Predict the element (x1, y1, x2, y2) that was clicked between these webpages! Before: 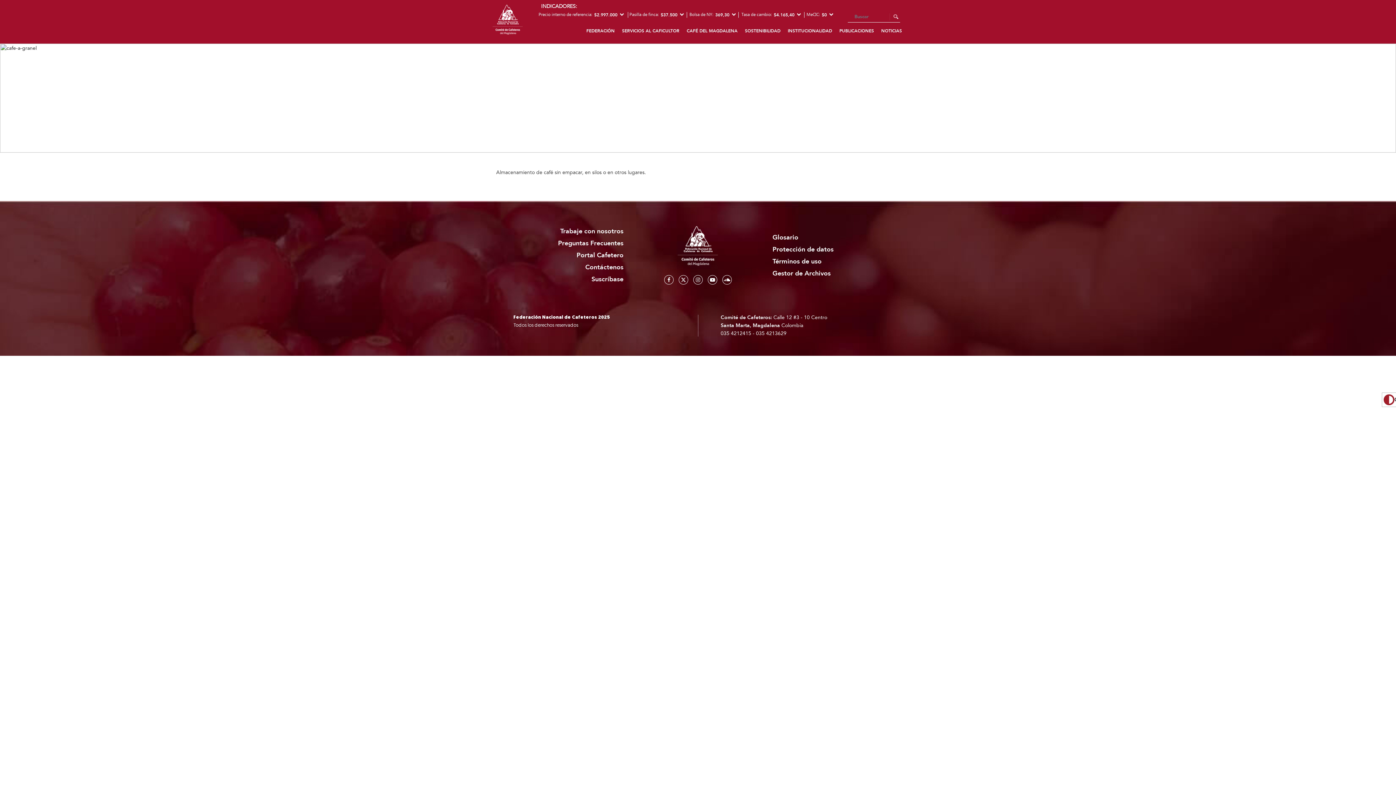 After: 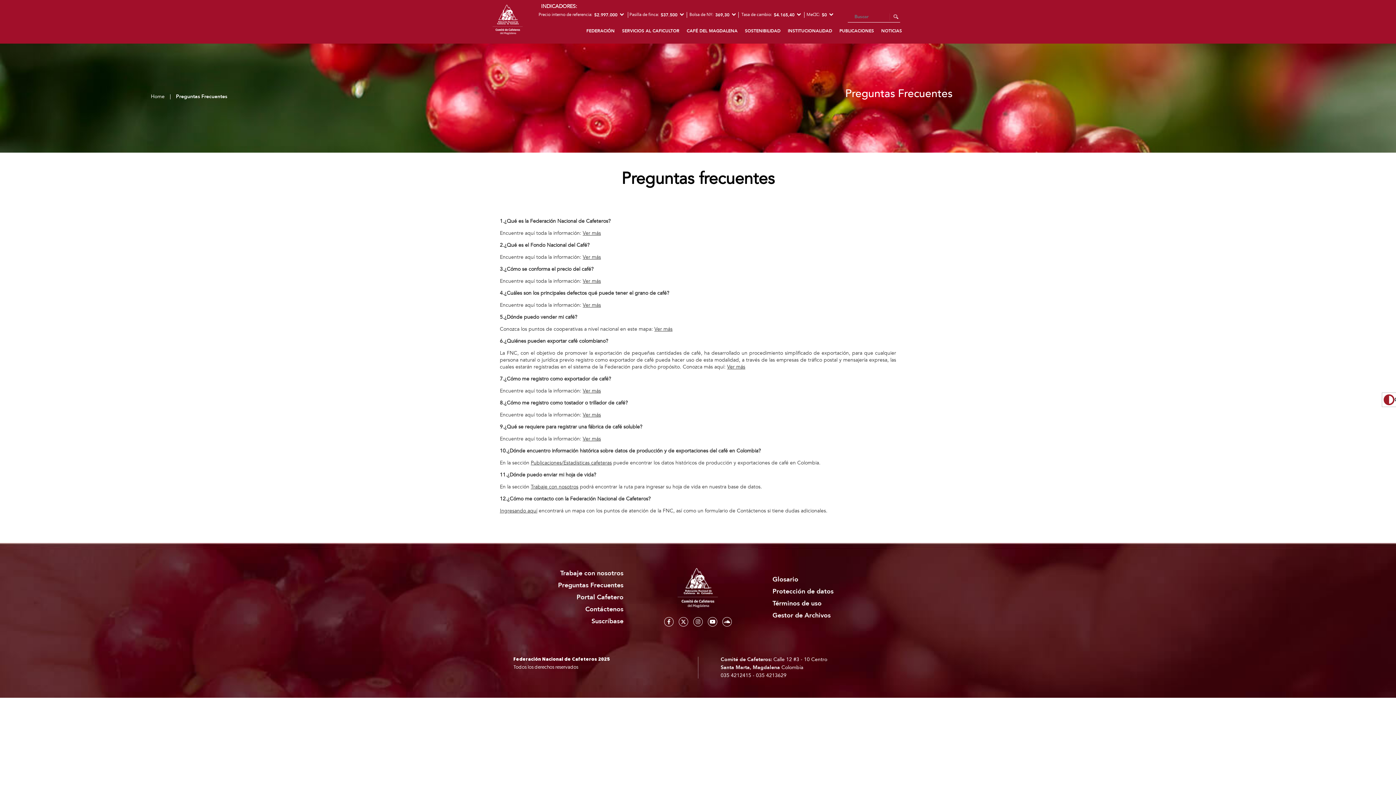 Action: bbox: (558, 239, 623, 248) label: Preguntas Frecuentes